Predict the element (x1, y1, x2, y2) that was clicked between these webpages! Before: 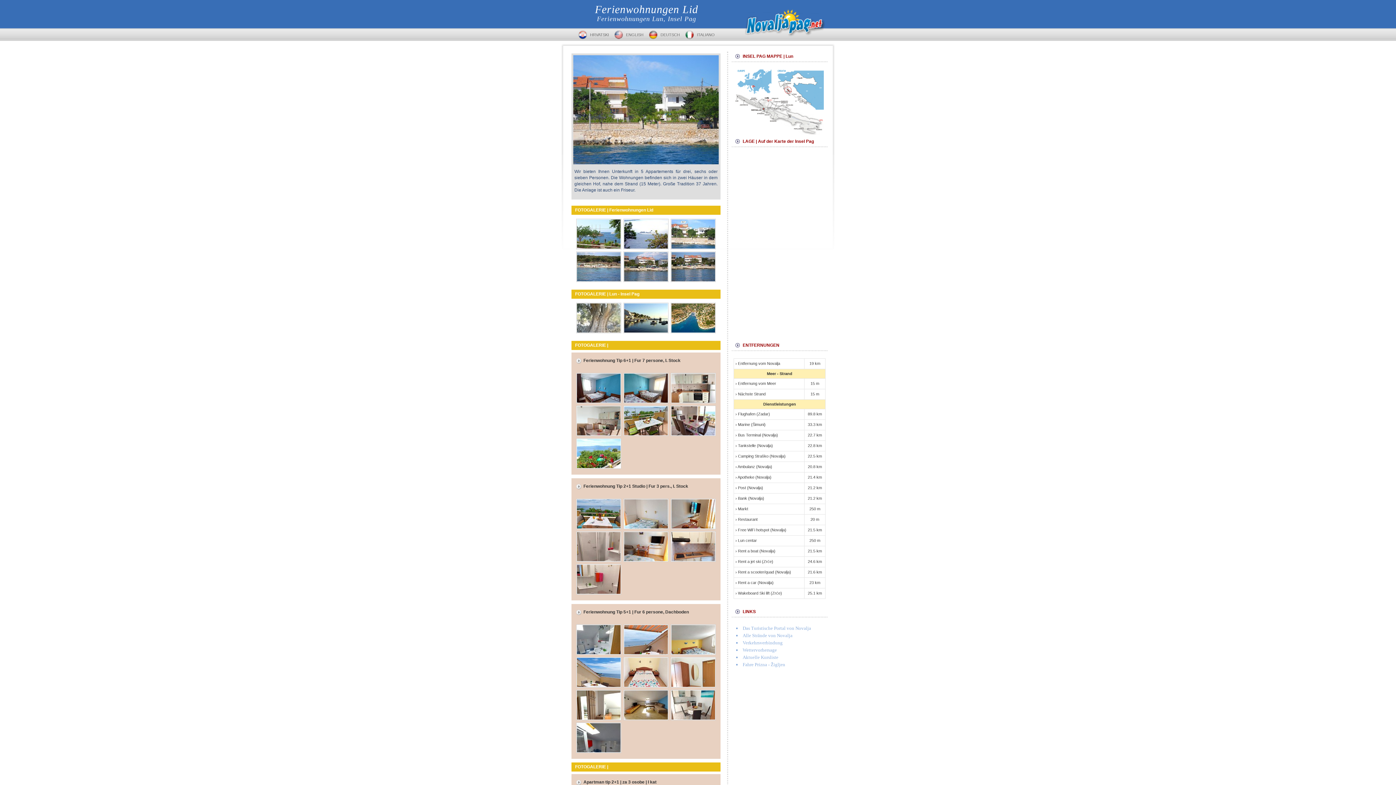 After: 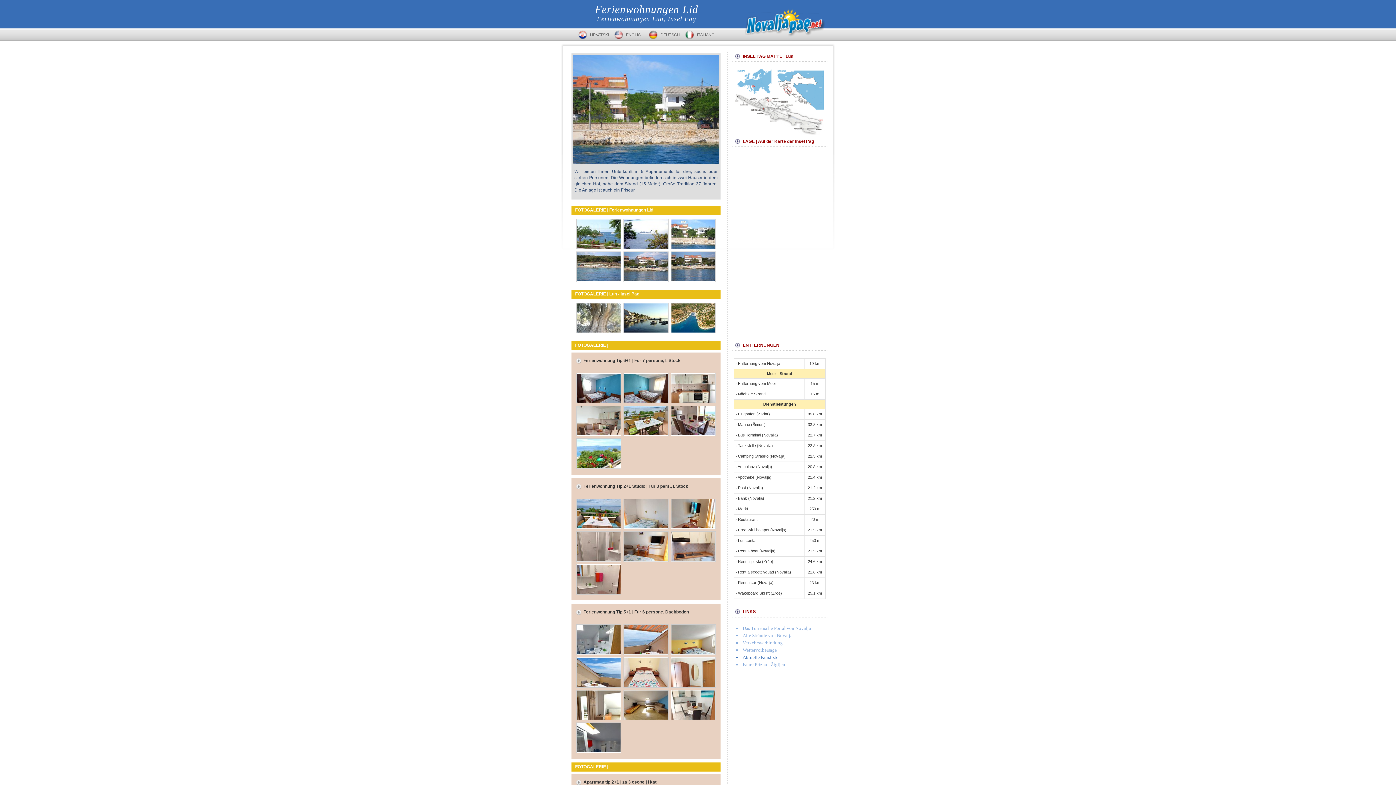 Action: label: Aktuelle Kursliste bbox: (736, 654, 829, 661)